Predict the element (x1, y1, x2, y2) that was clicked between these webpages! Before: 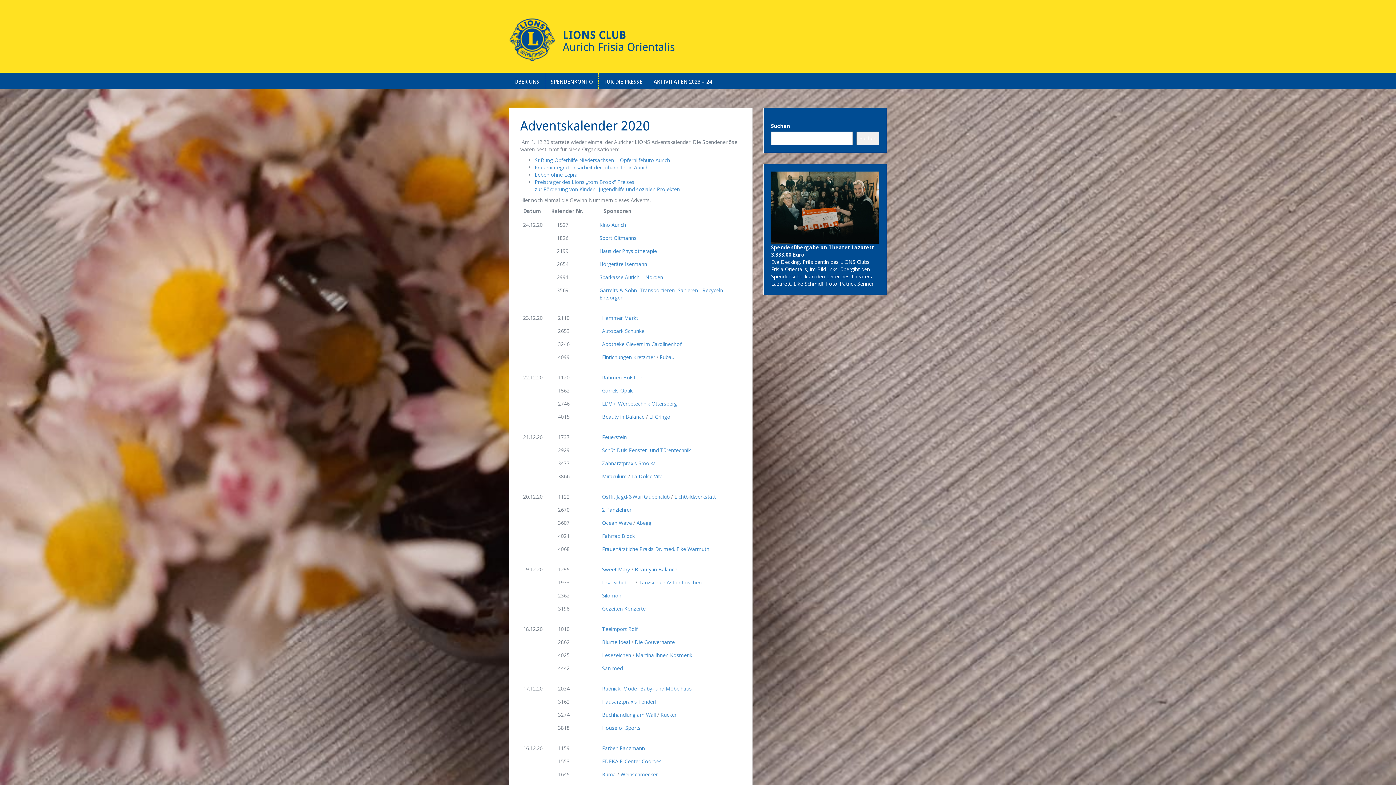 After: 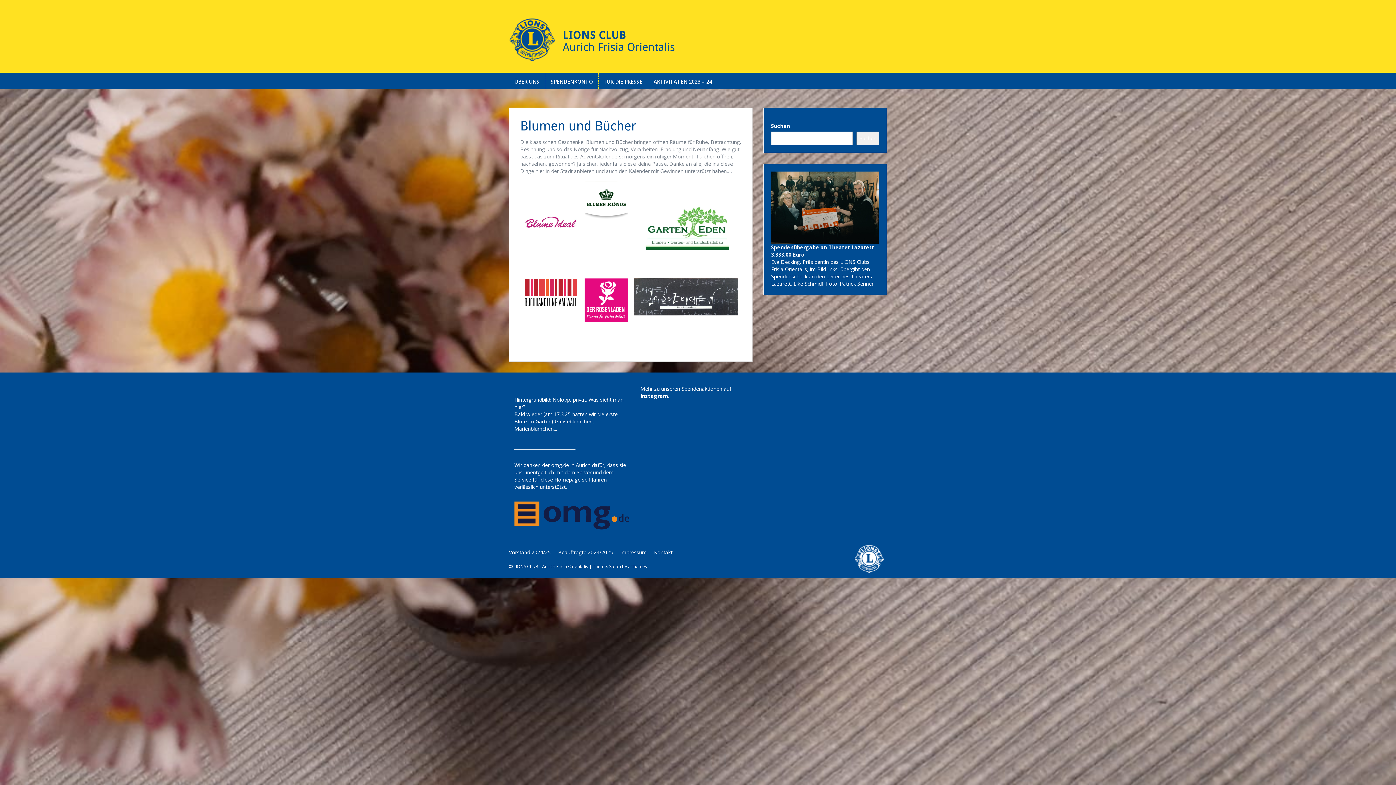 Action: label: Lesezeichen bbox: (602, 652, 631, 658)